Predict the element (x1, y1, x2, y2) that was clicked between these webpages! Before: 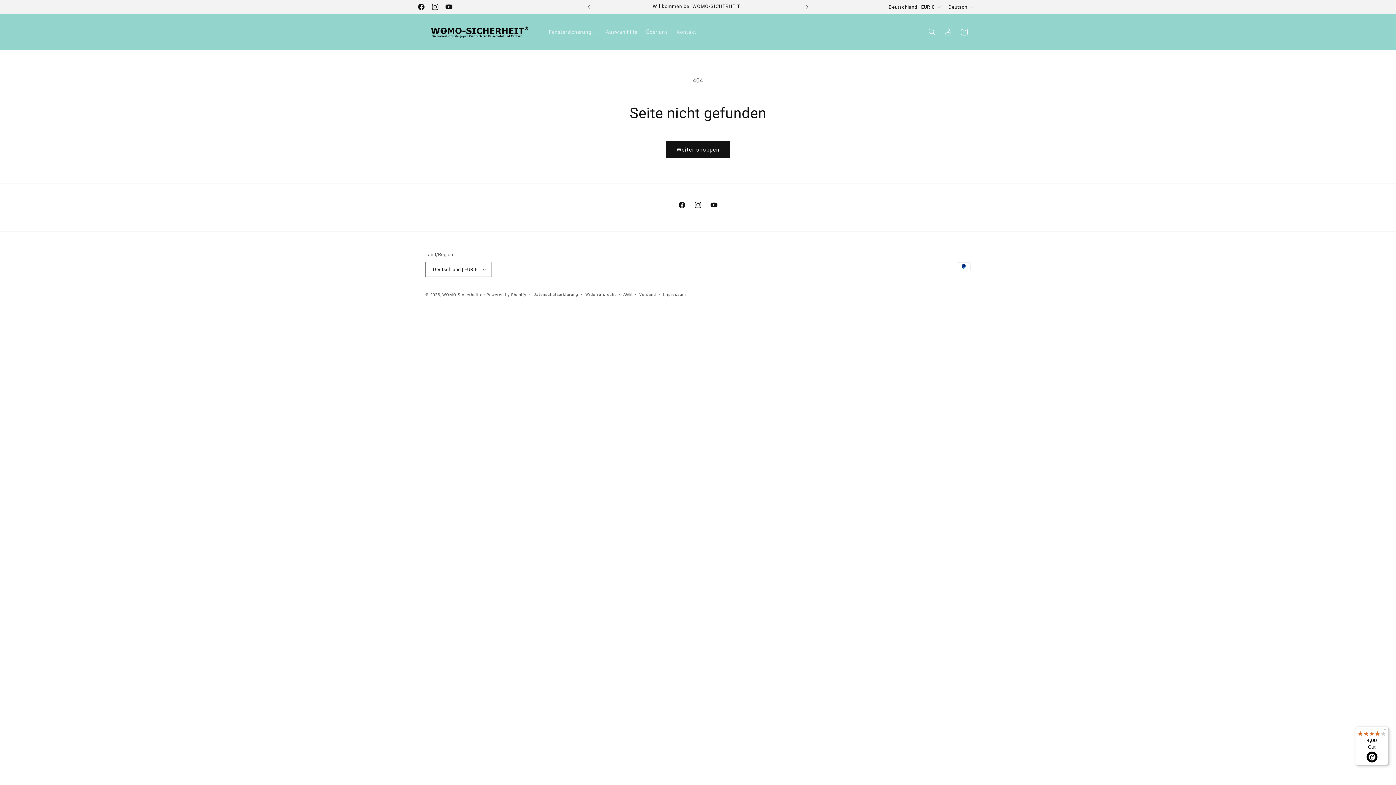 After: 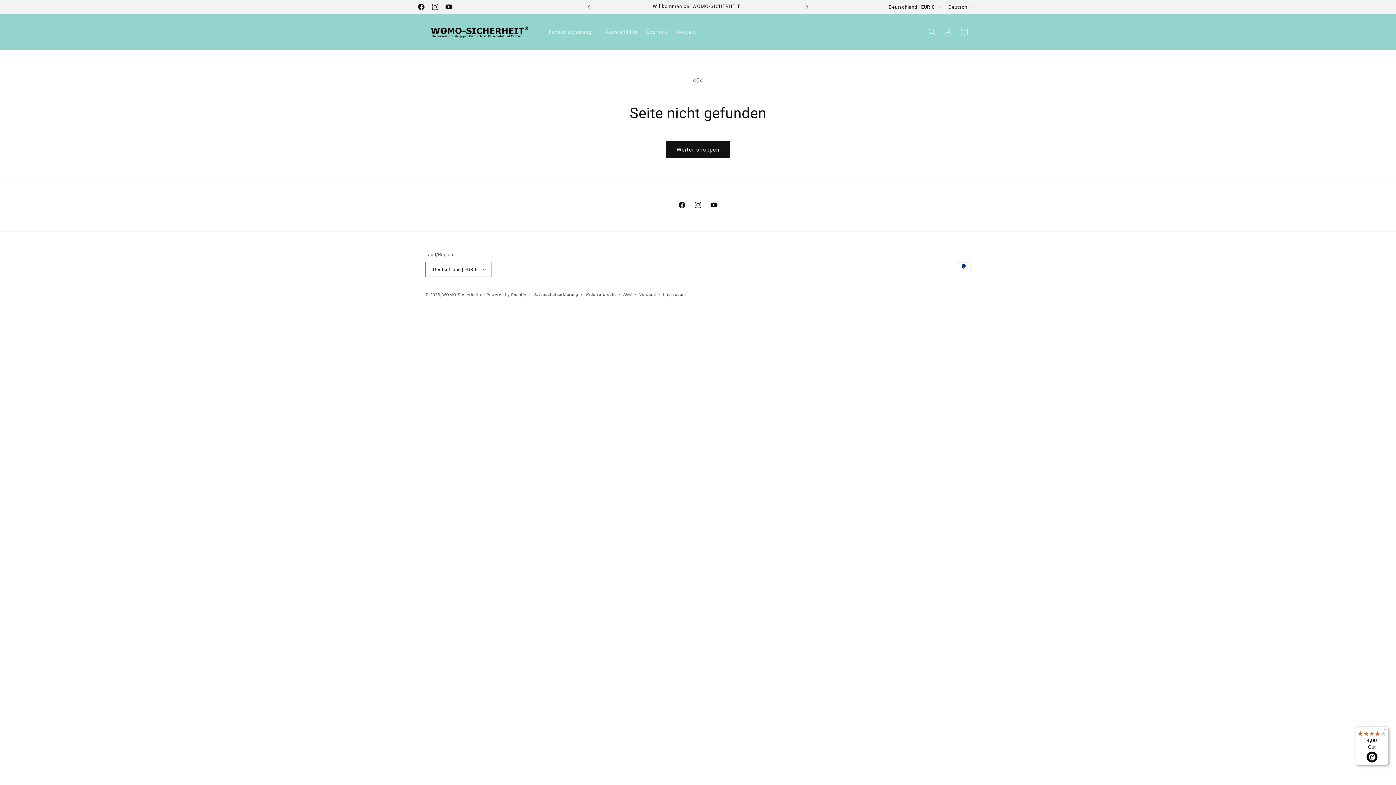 Action: bbox: (1355, 726, 1389, 765) label: 4,00

Gut